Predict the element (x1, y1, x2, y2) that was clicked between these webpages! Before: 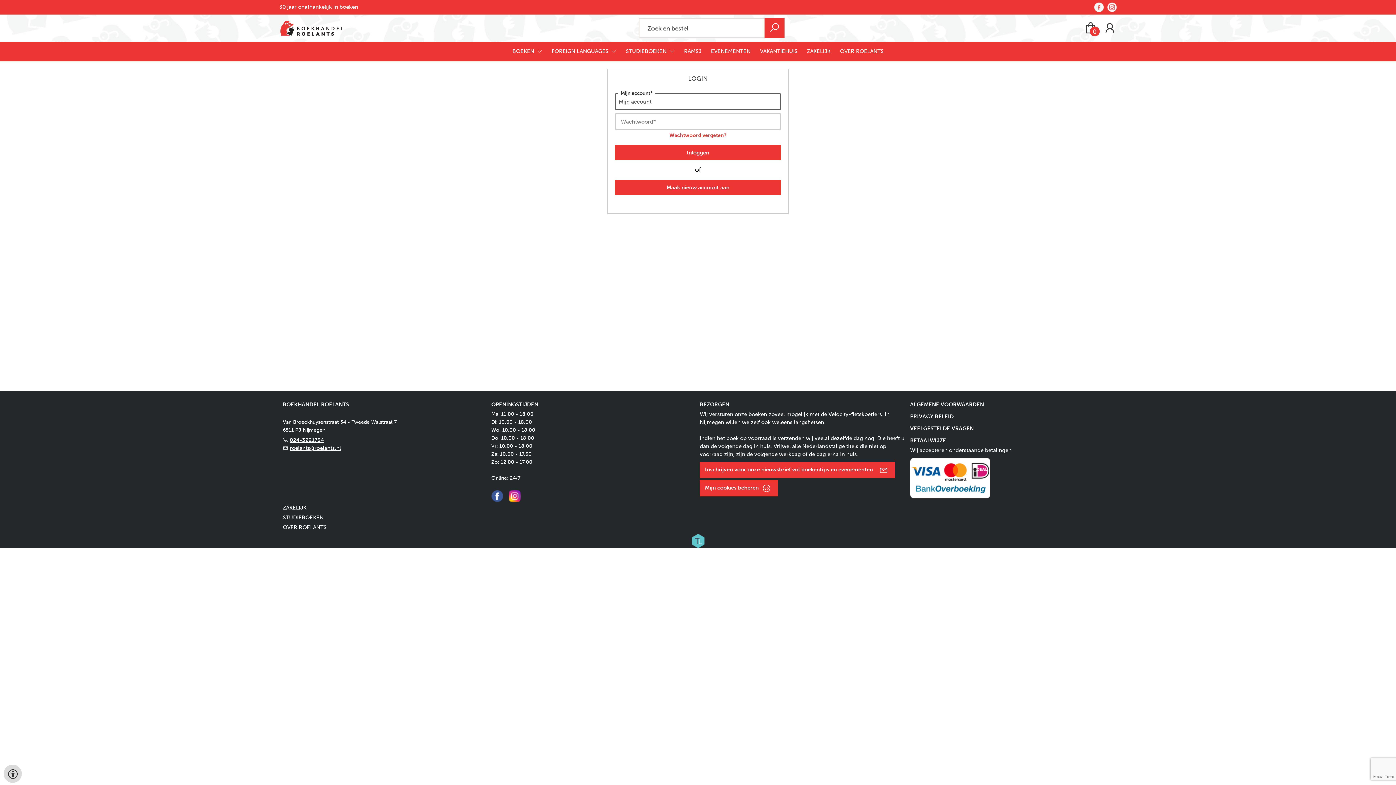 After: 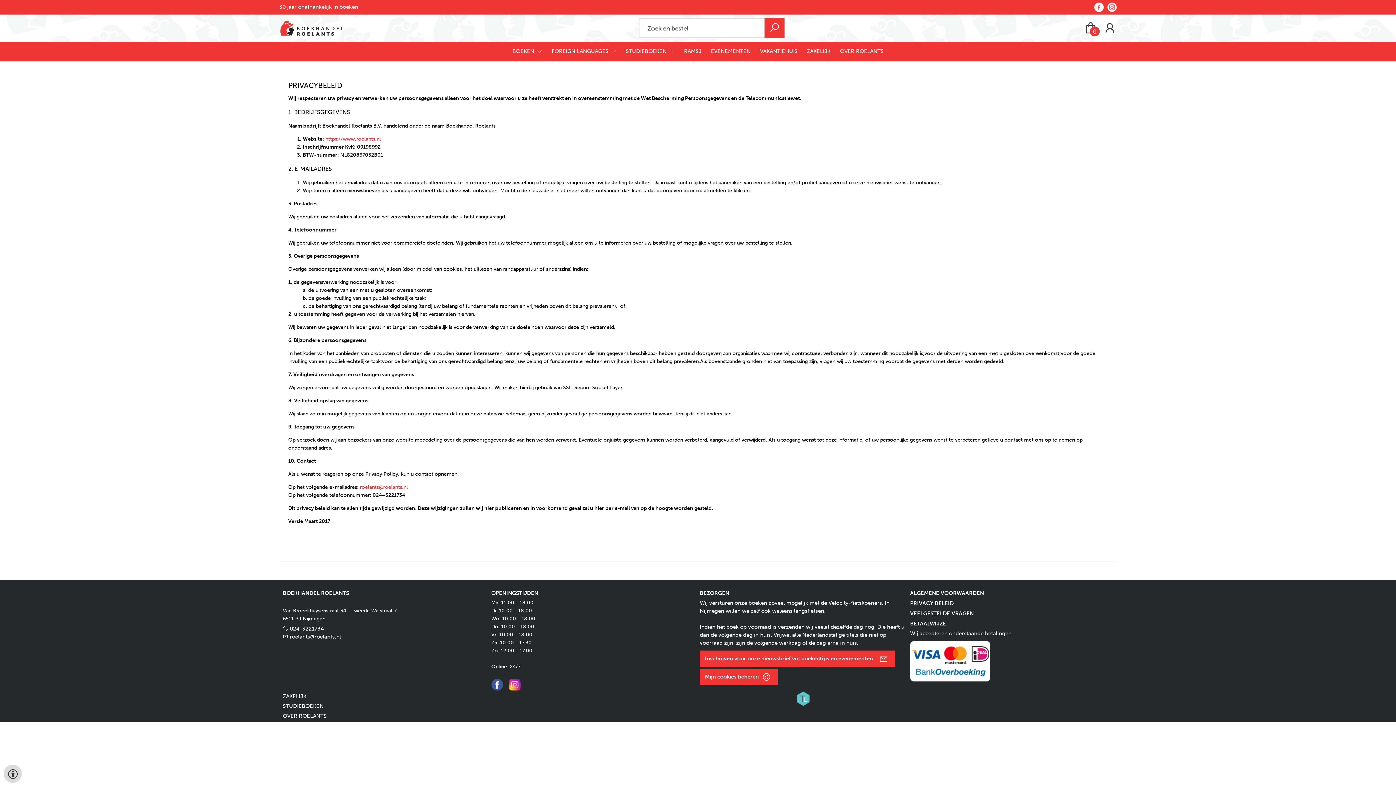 Action: bbox: (910, 413, 954, 420) label: PRIVACY BELEID